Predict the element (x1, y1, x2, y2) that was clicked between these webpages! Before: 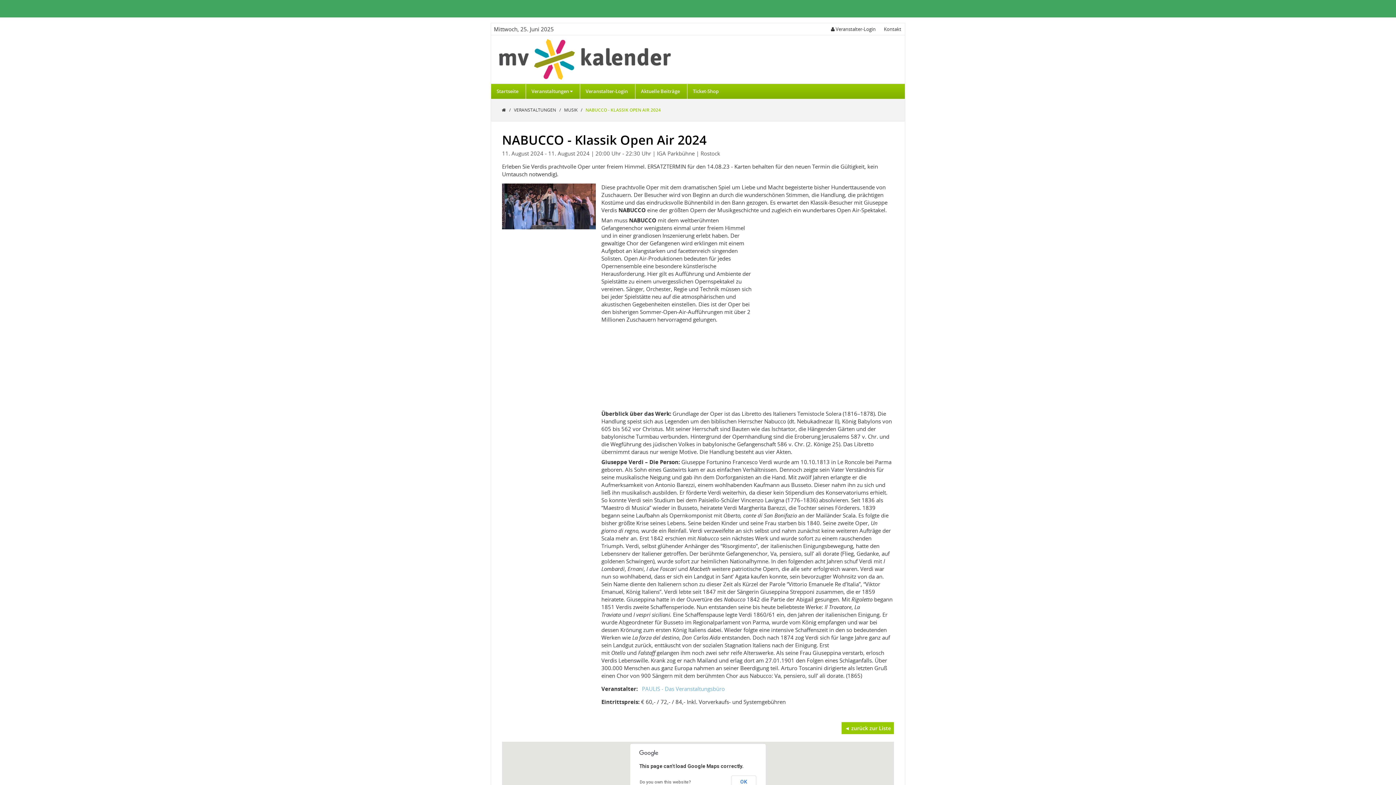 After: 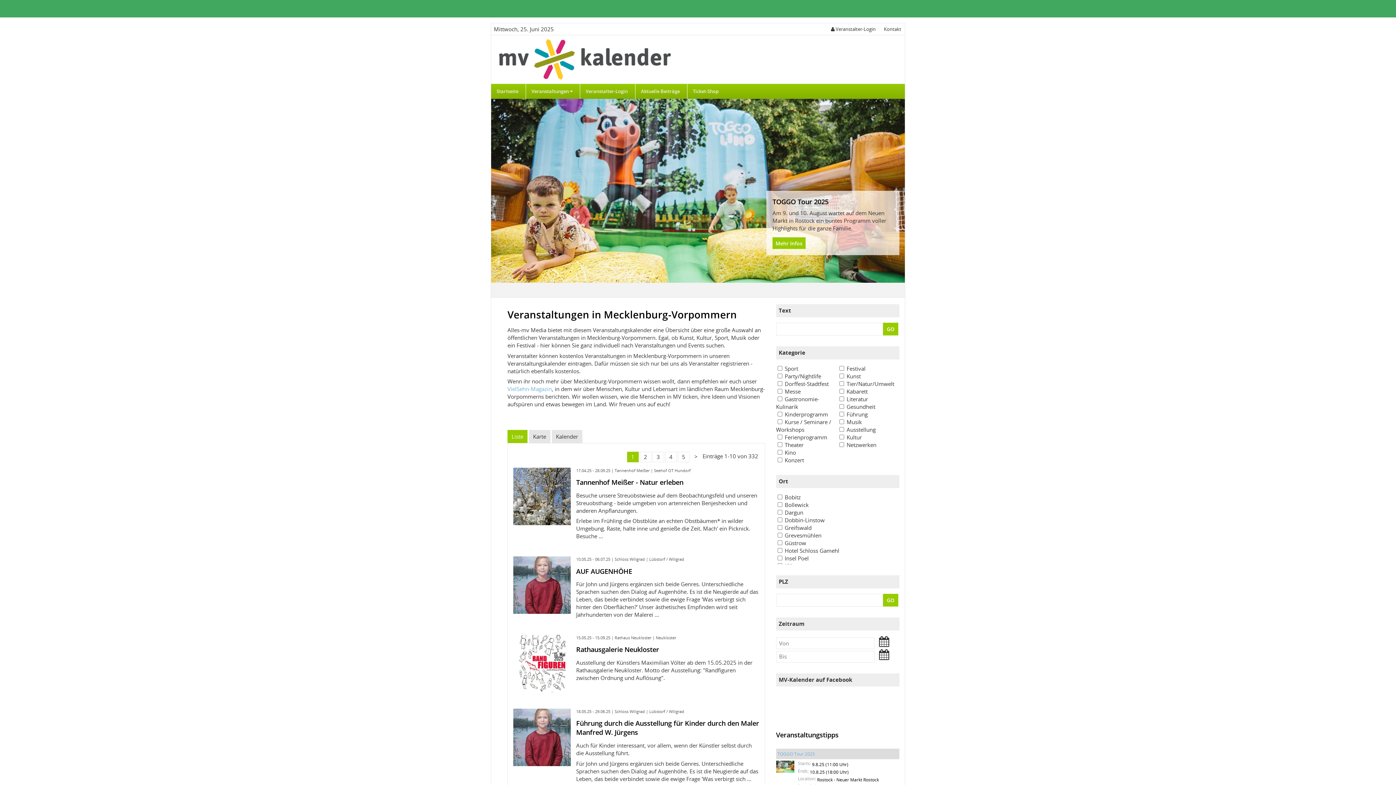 Action: label: Startseite bbox: (491, 84, 525, 98)